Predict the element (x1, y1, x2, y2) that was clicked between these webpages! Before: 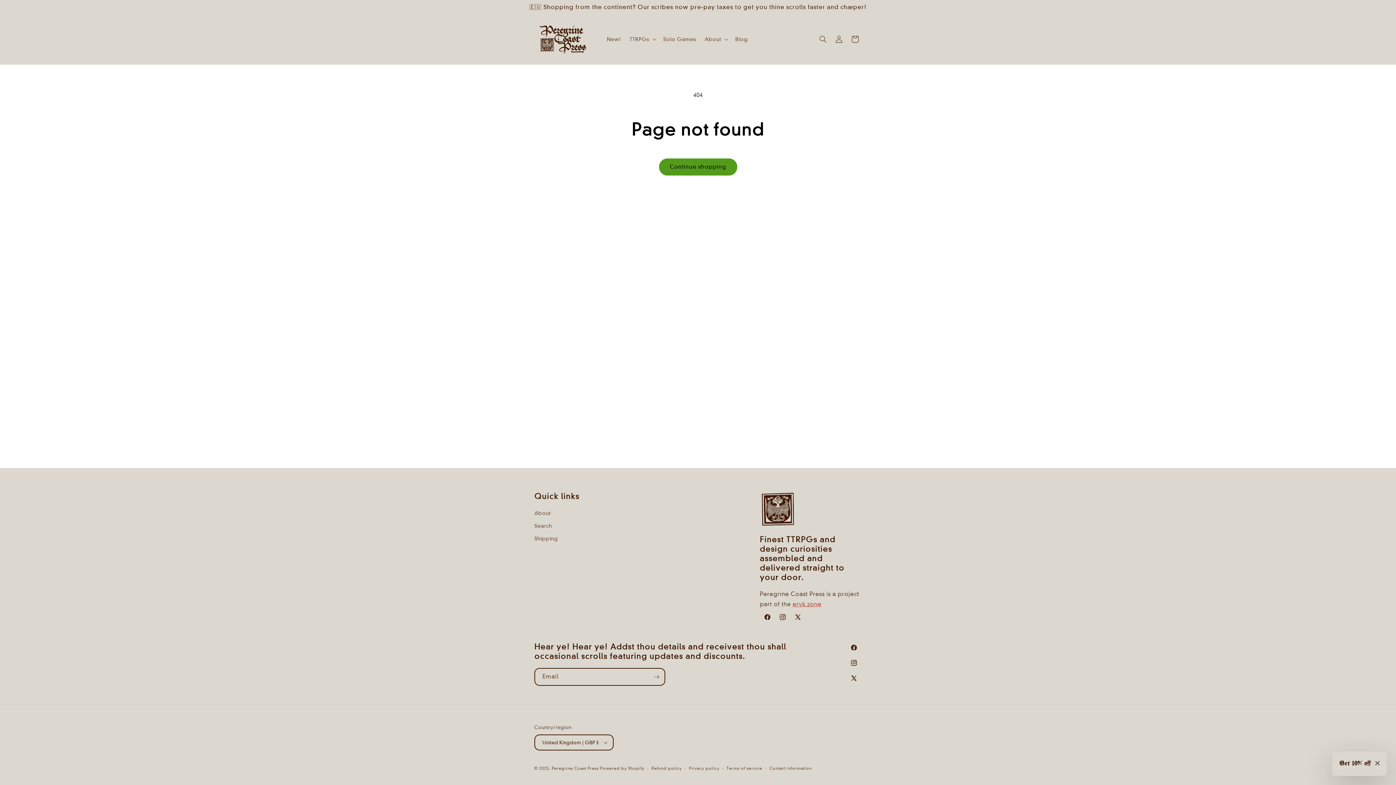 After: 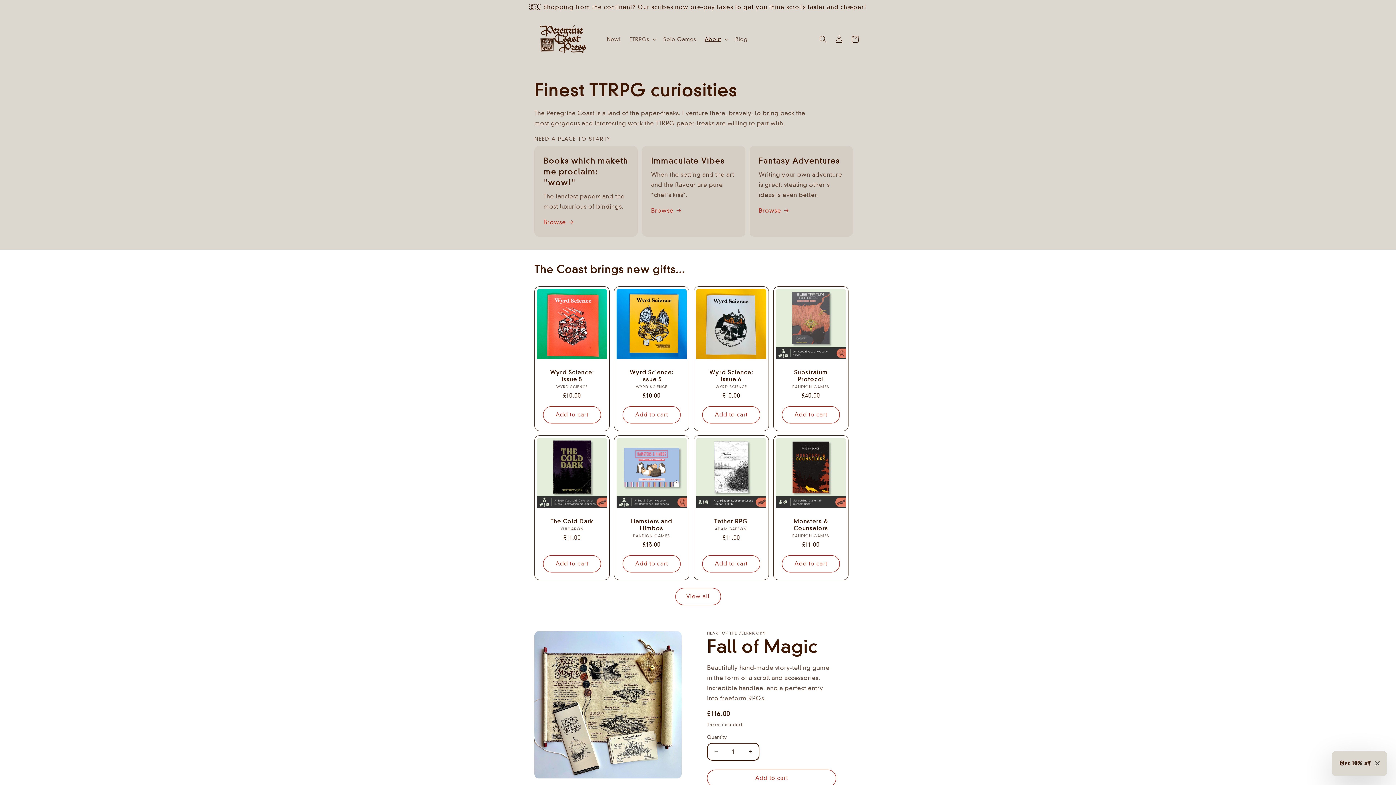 Action: bbox: (531, 21, 595, 57)